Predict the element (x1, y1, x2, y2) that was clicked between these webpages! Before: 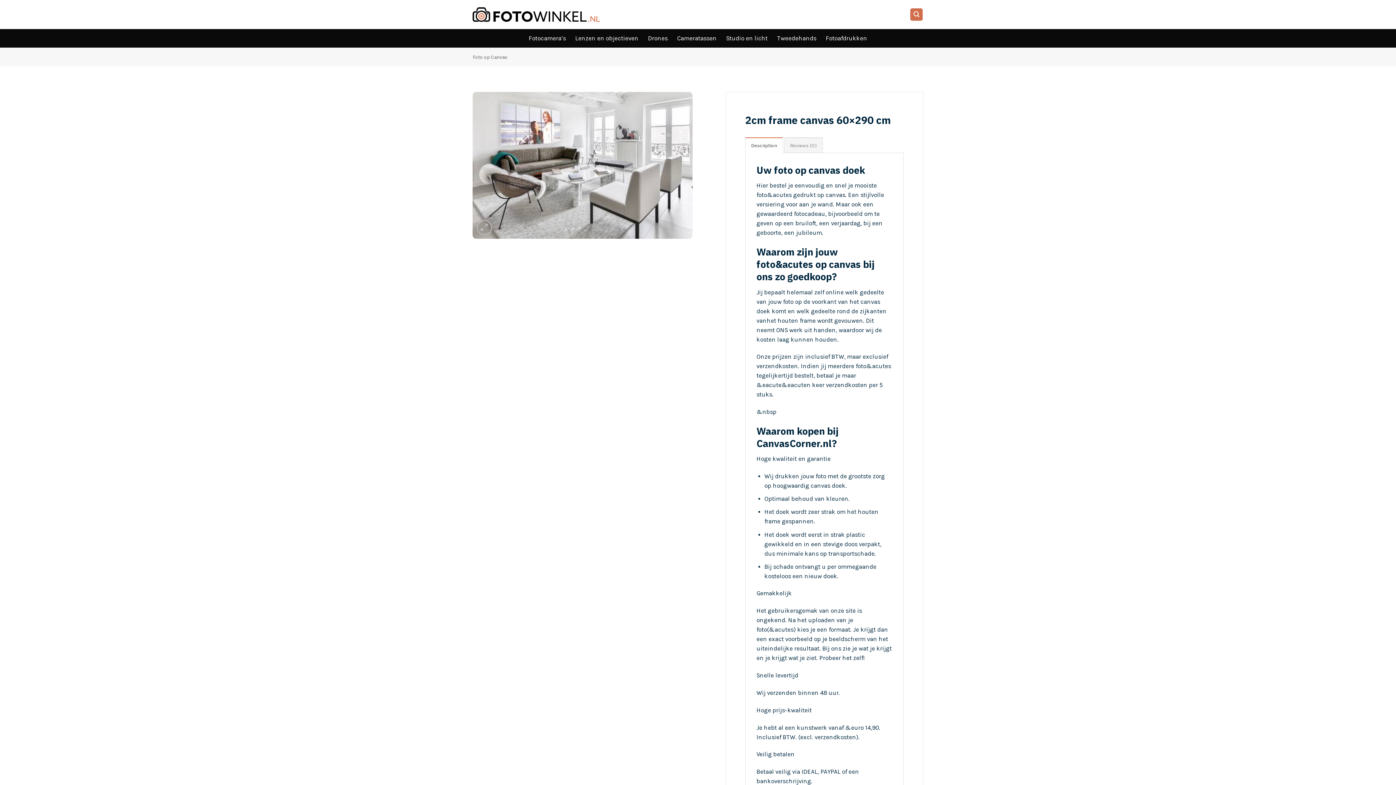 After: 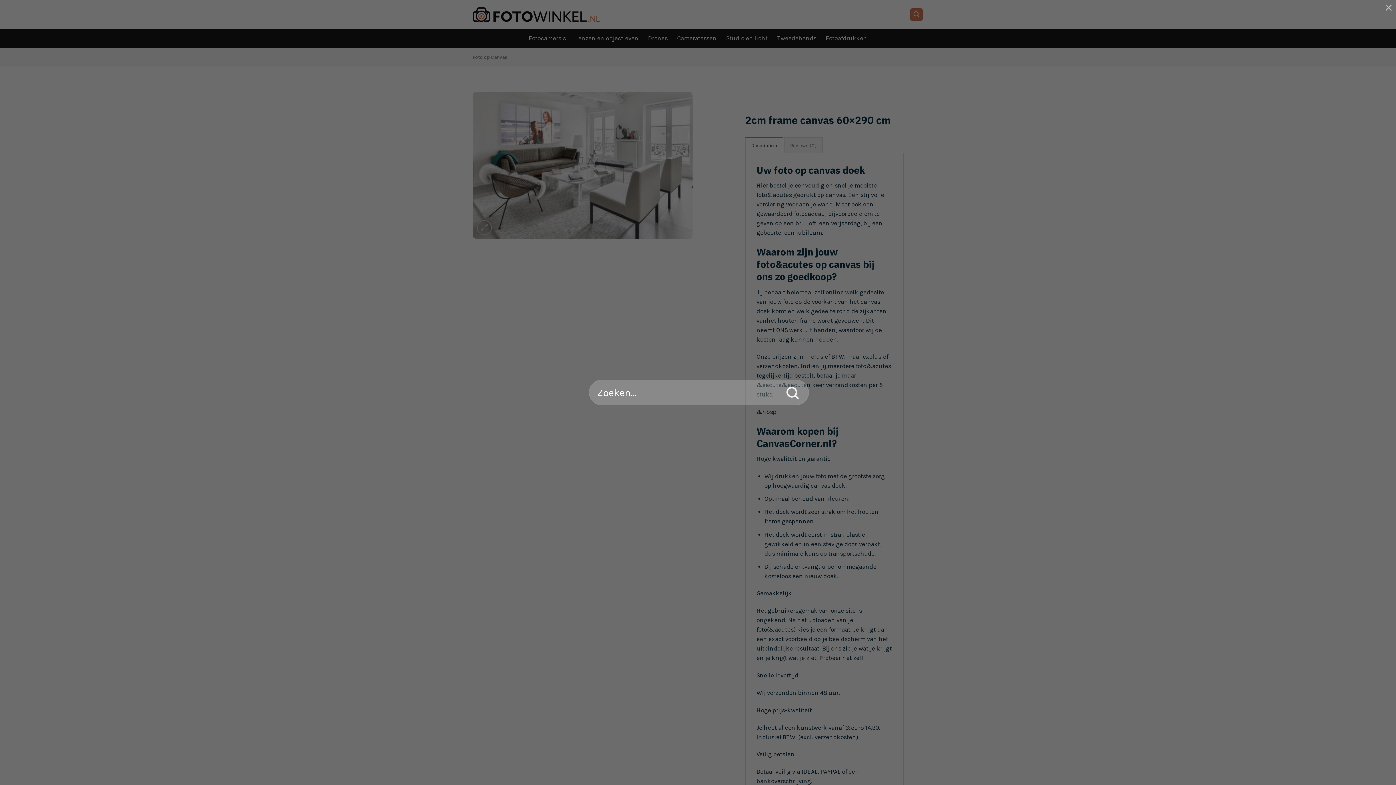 Action: label: Search bbox: (910, 8, 923, 20)